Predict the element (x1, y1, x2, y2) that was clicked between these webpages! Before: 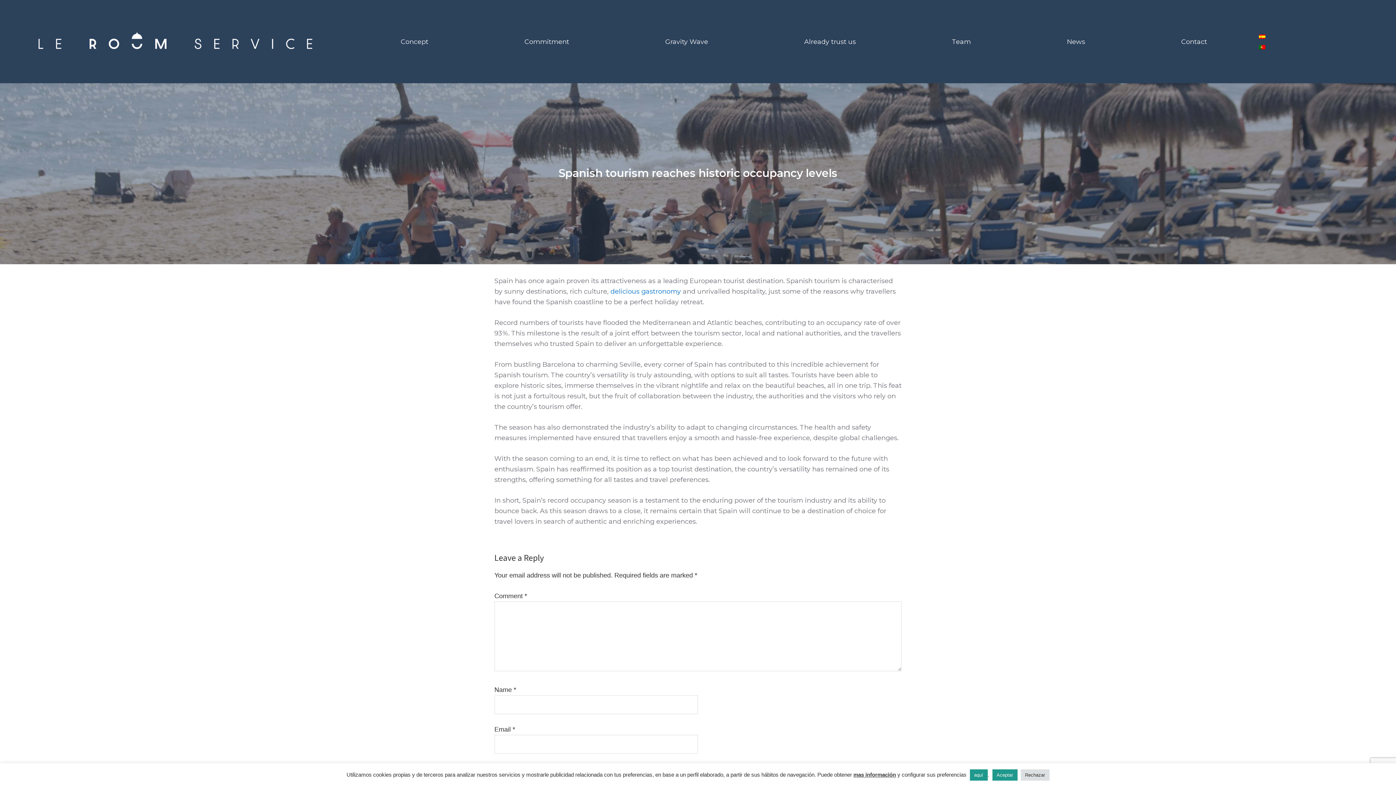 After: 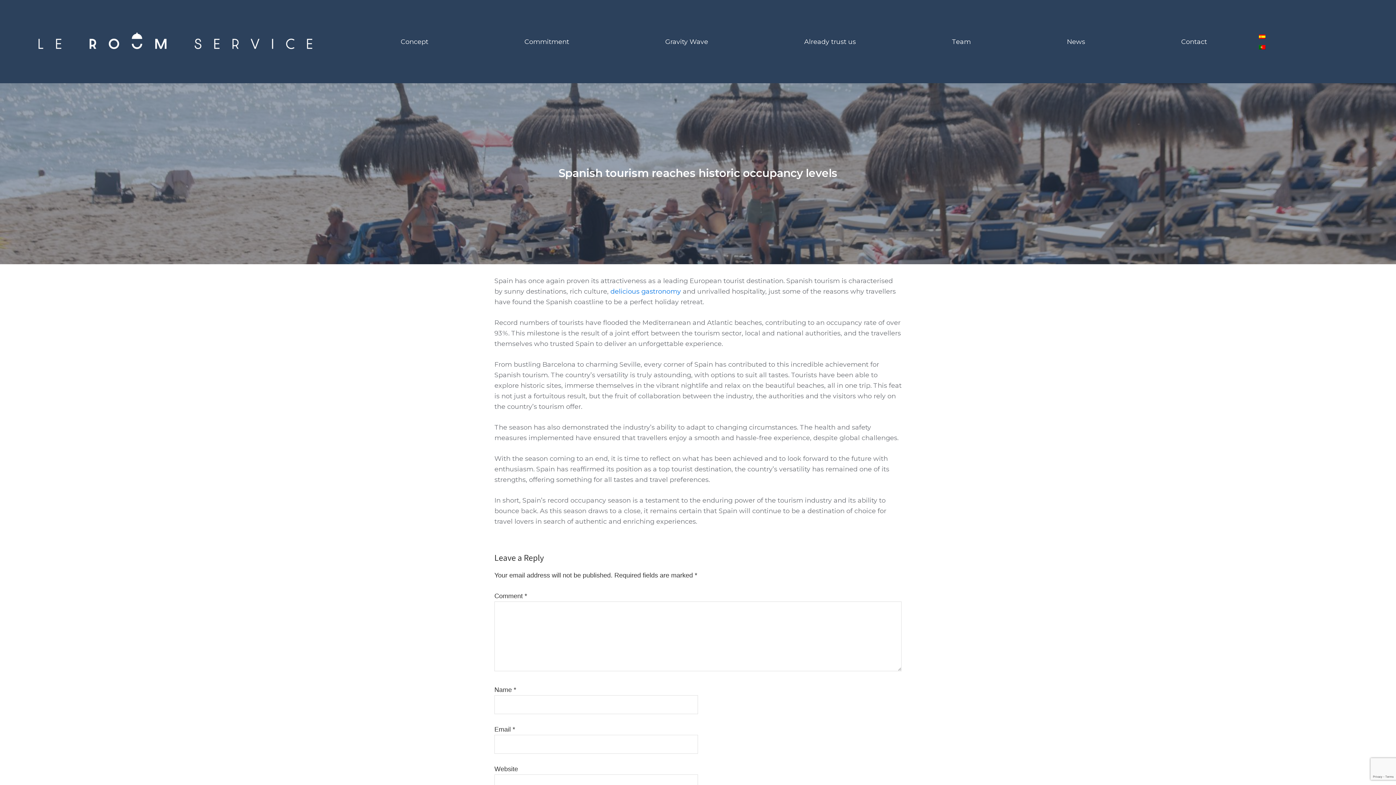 Action: bbox: (1020, 769, 1049, 781) label: Rechazar